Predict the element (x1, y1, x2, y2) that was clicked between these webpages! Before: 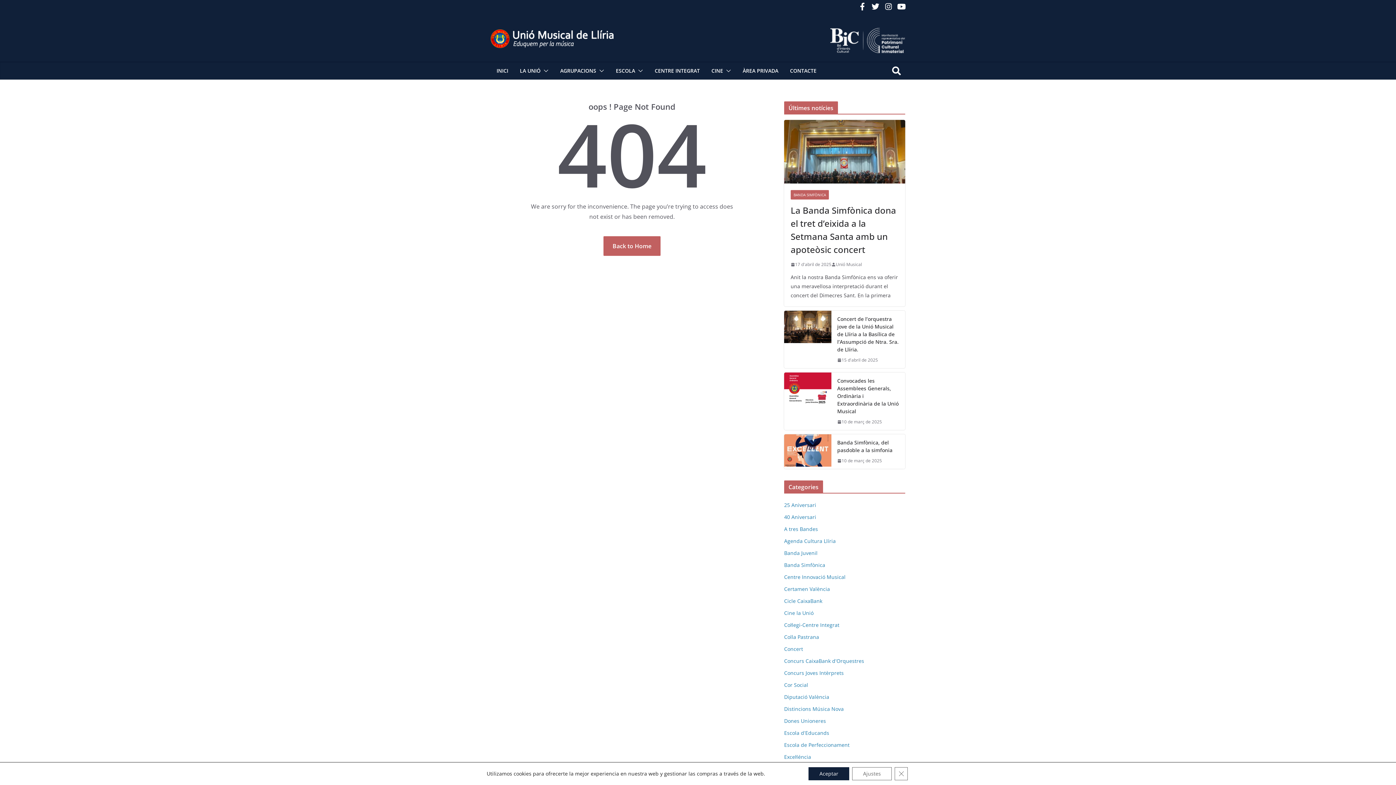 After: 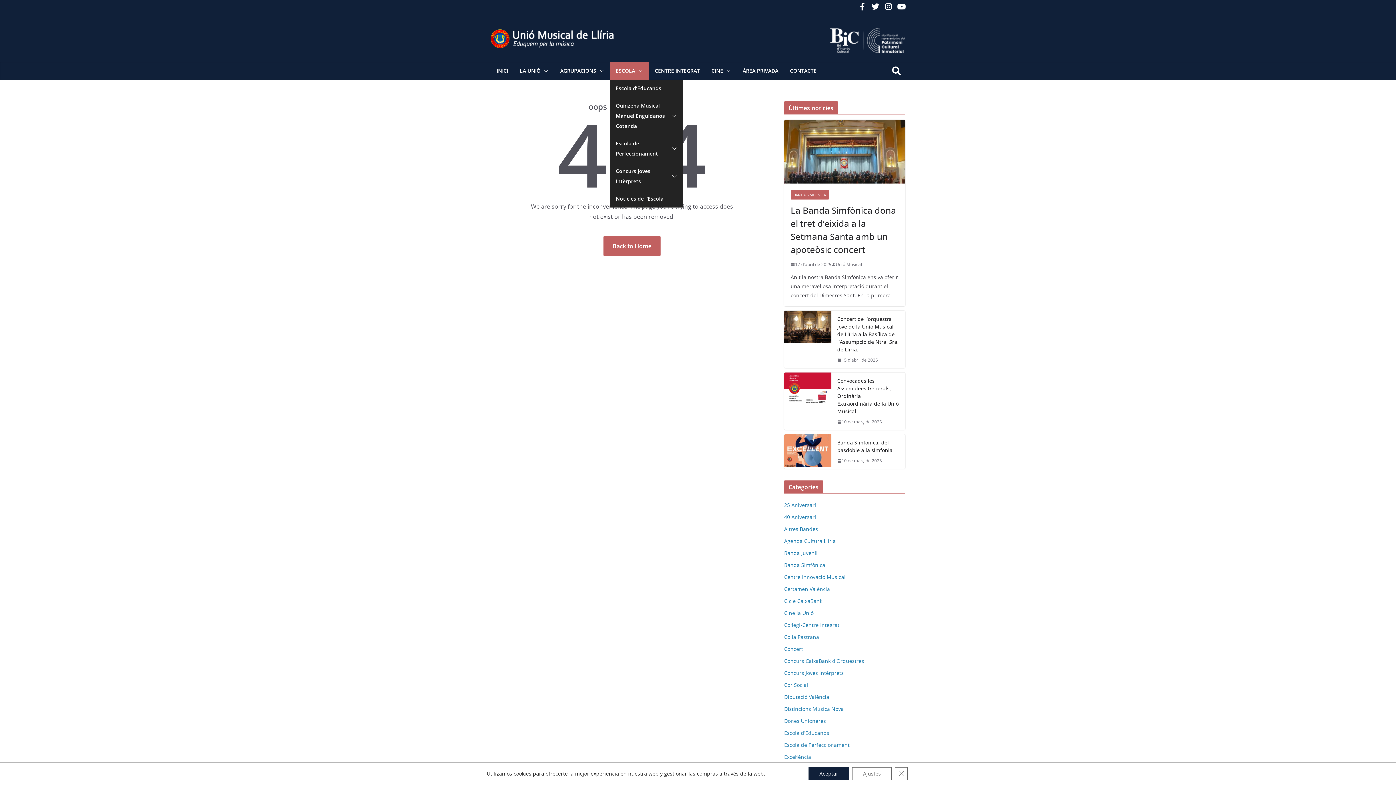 Action: label: ESCOLA bbox: (616, 65, 635, 76)